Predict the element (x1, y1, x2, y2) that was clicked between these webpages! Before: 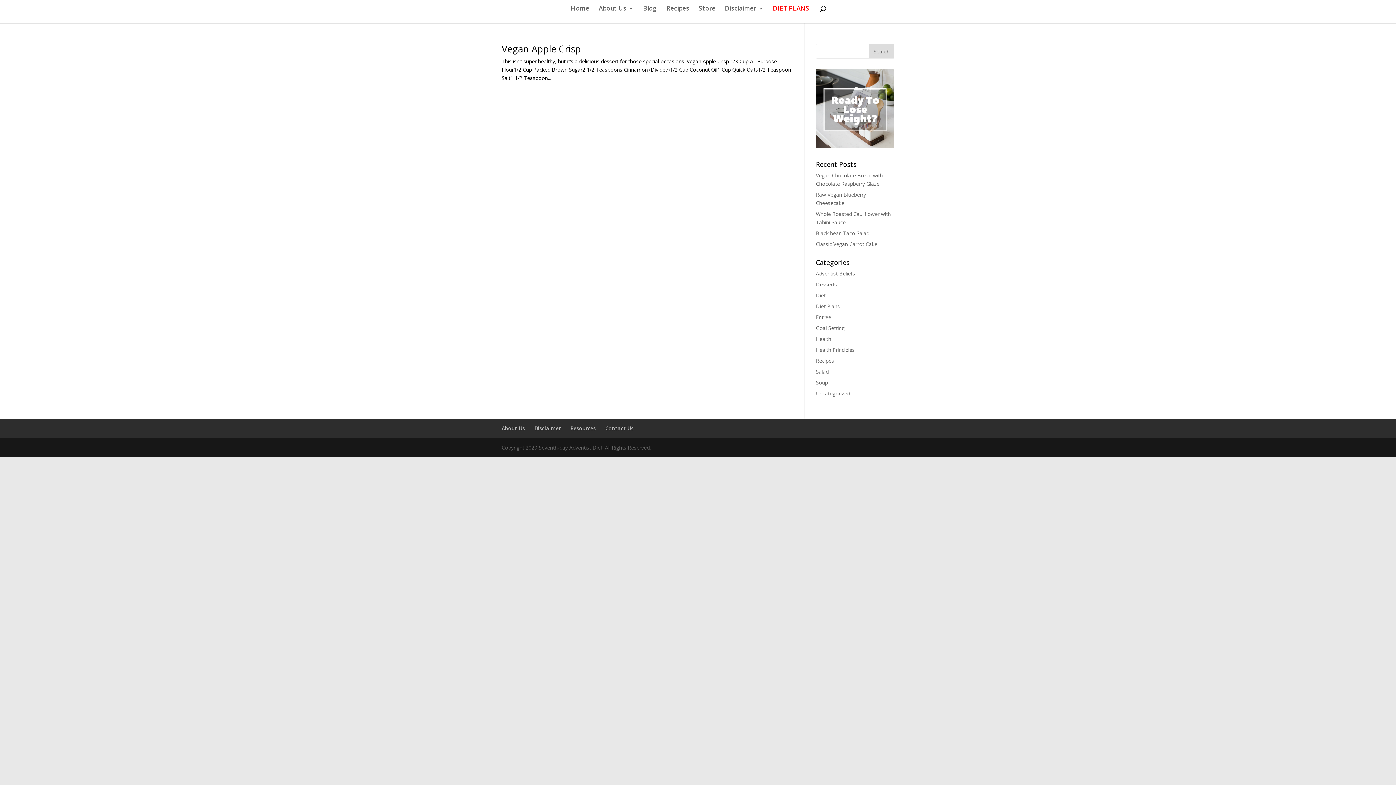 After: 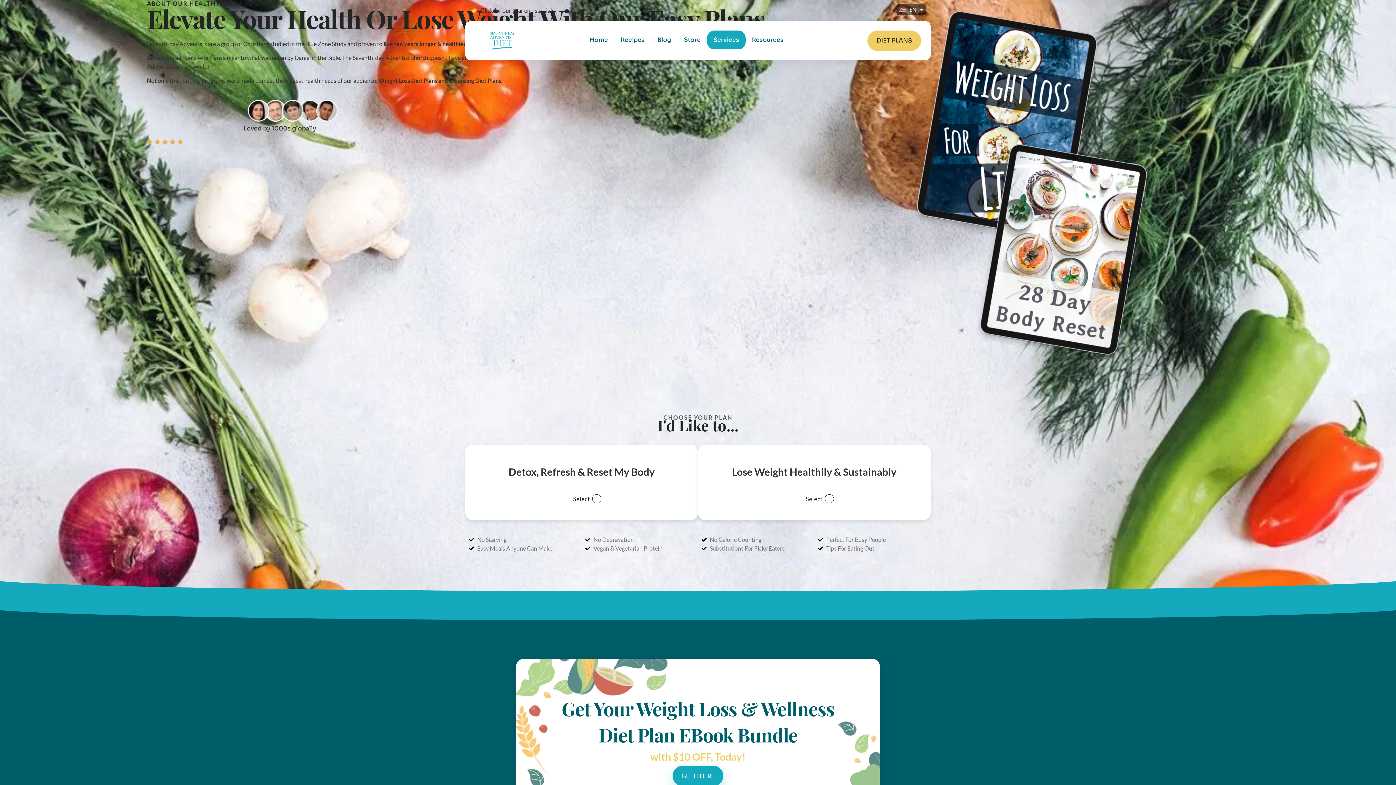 Action: bbox: (816, 142, 894, 149)